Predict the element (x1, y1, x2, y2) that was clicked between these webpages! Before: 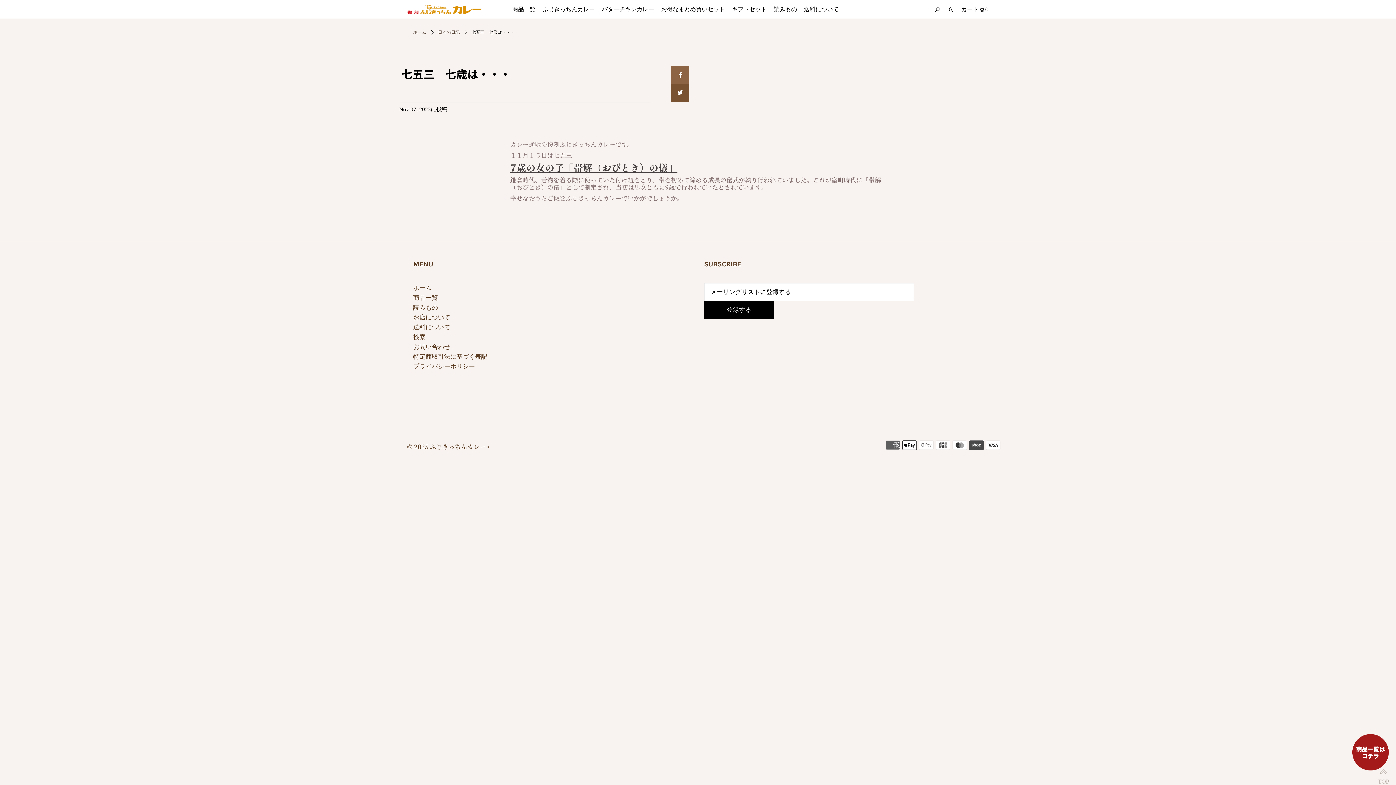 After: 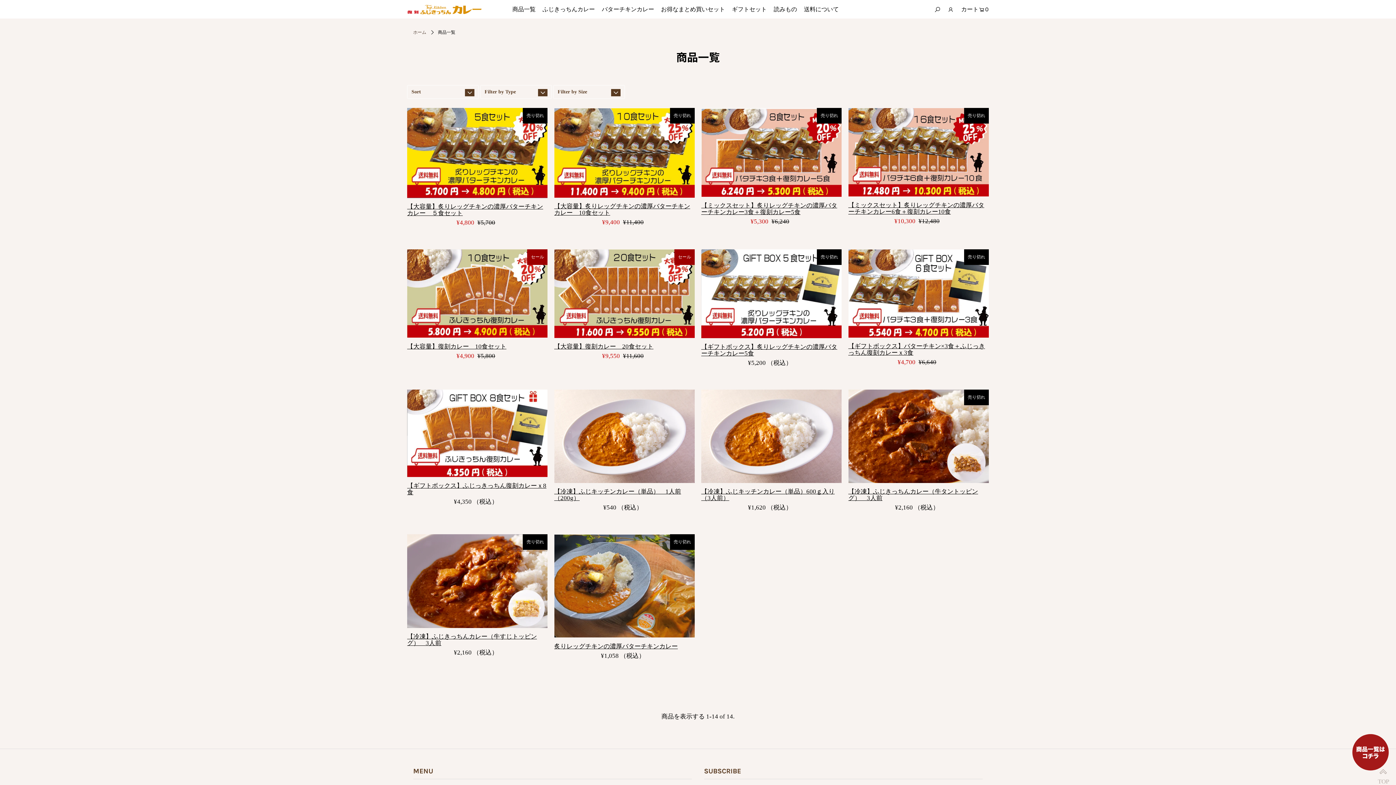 Action: label: 商品一覧 bbox: (413, 294, 438, 301)